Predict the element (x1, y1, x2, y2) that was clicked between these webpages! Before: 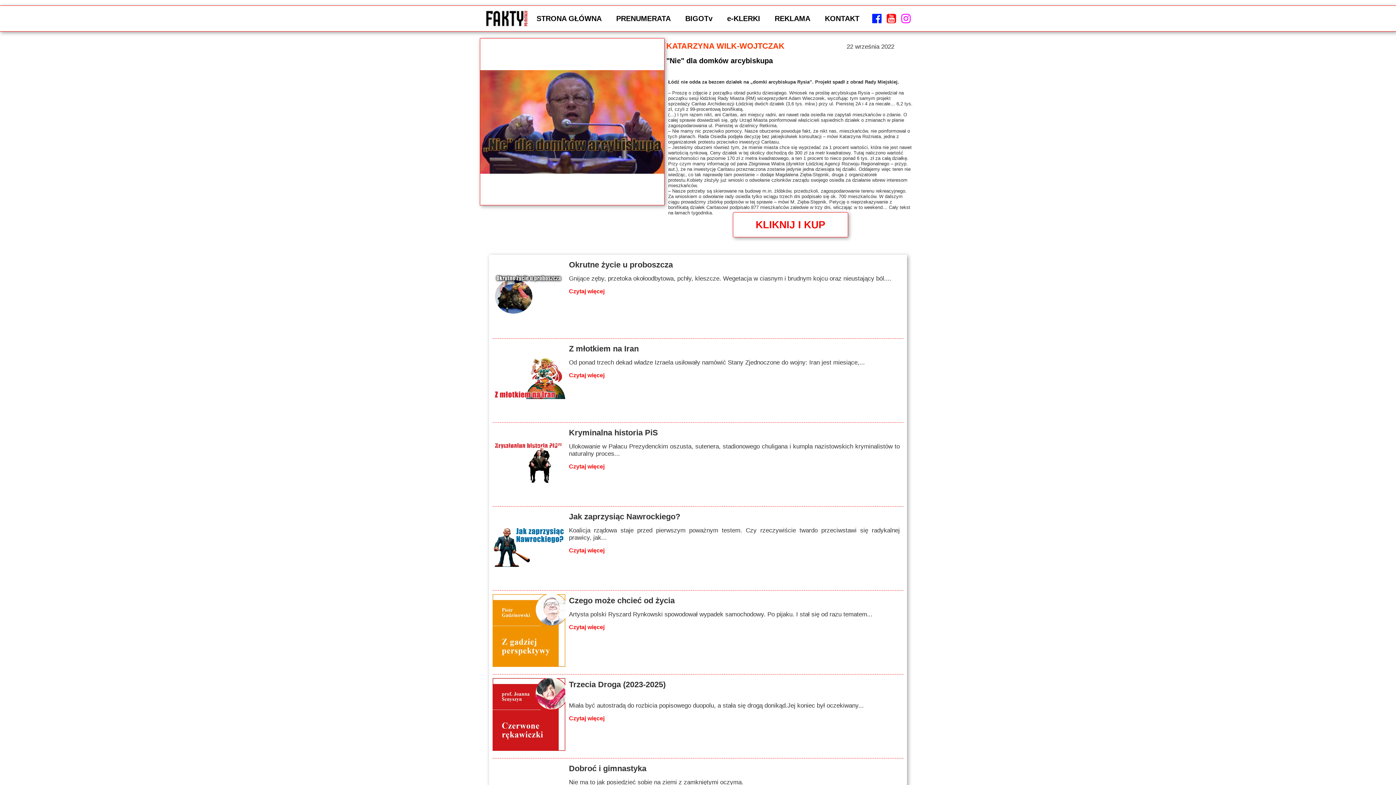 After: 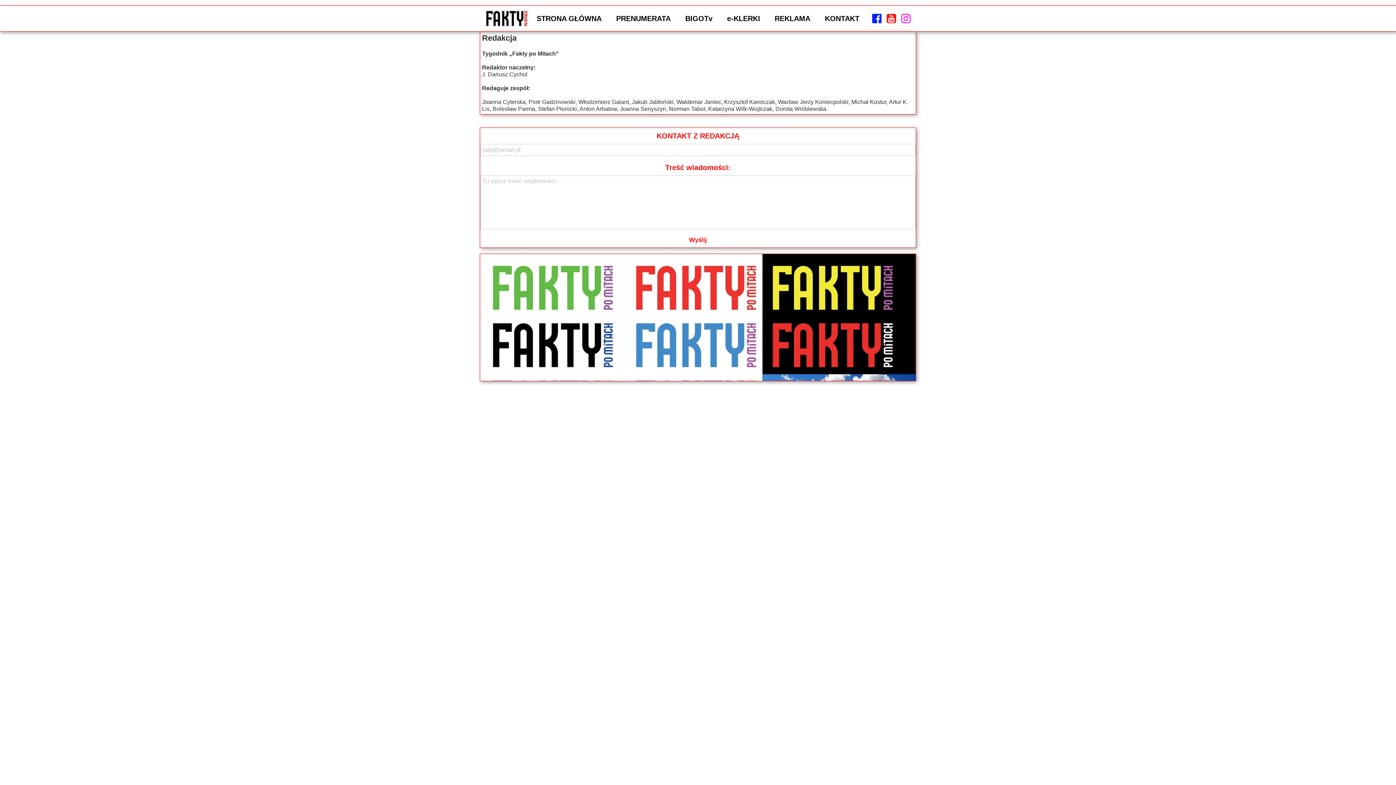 Action: bbox: (817, 10, 866, 26) label: KONTAKT